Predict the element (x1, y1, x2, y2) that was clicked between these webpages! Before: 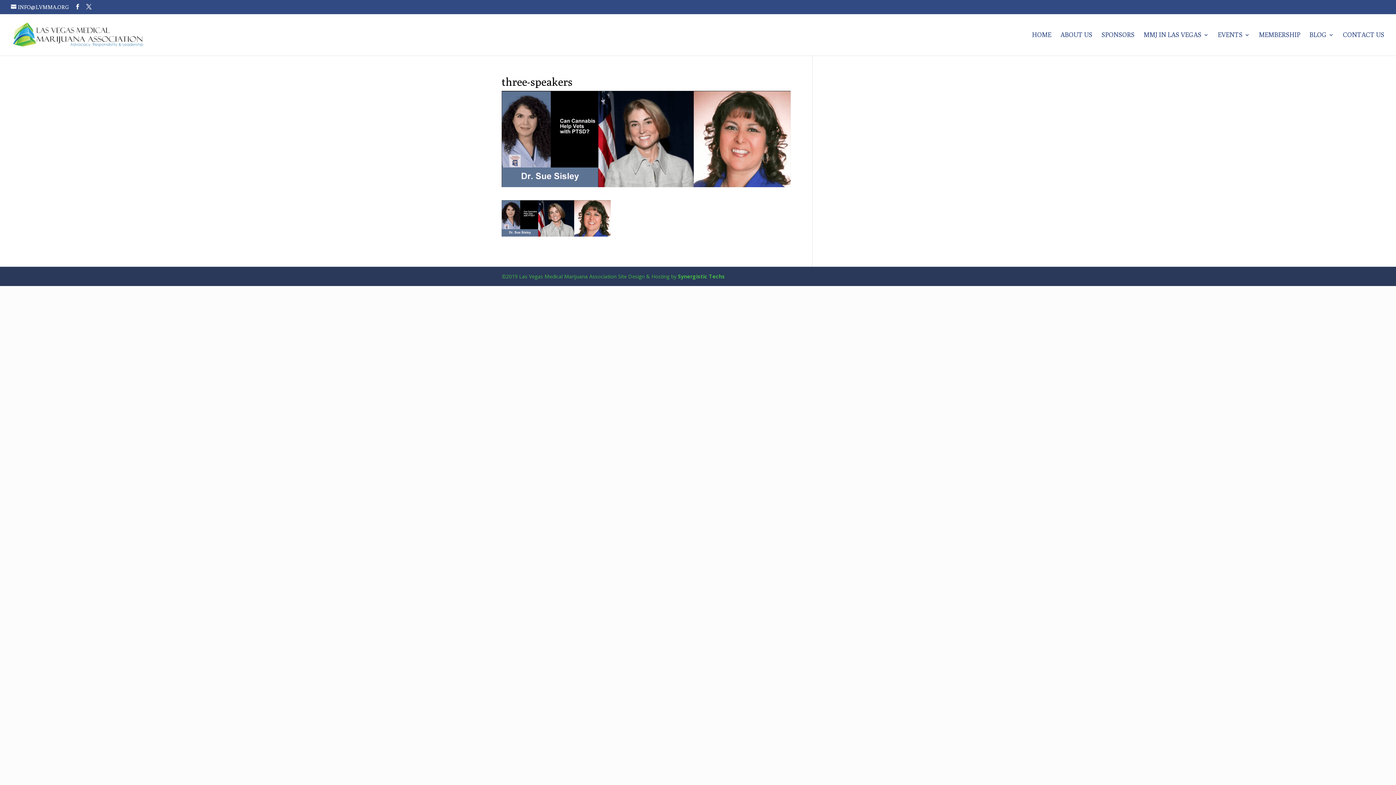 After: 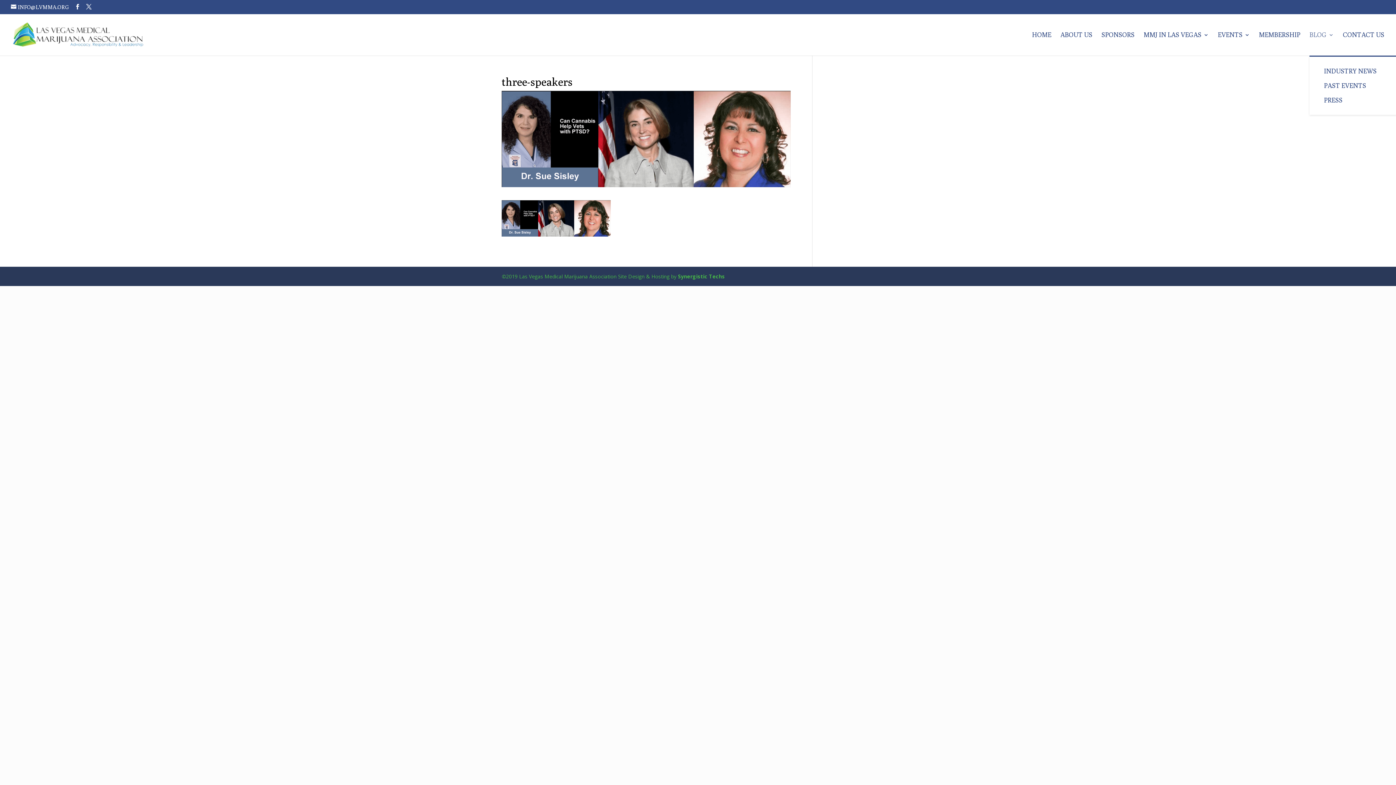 Action: bbox: (1309, 32, 1334, 55) label: BLOG